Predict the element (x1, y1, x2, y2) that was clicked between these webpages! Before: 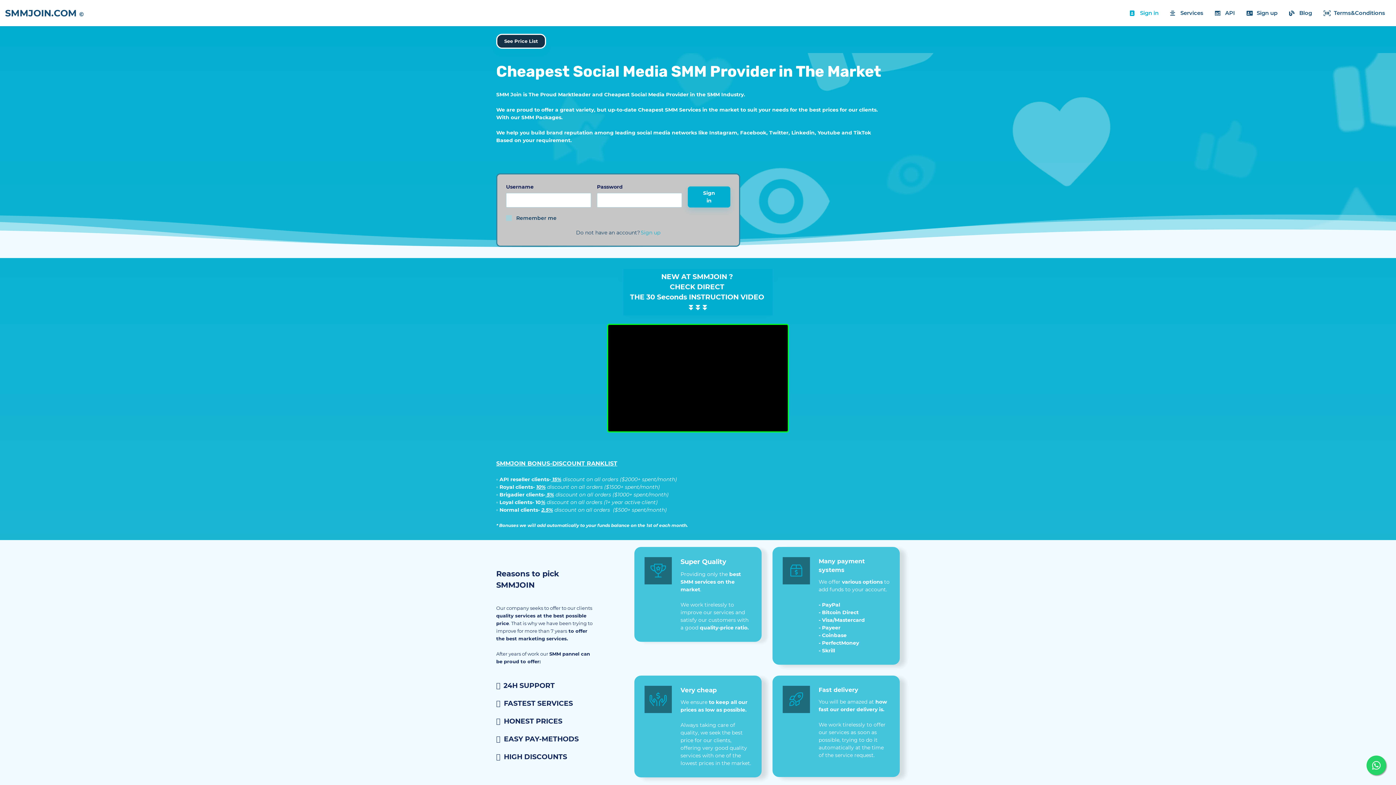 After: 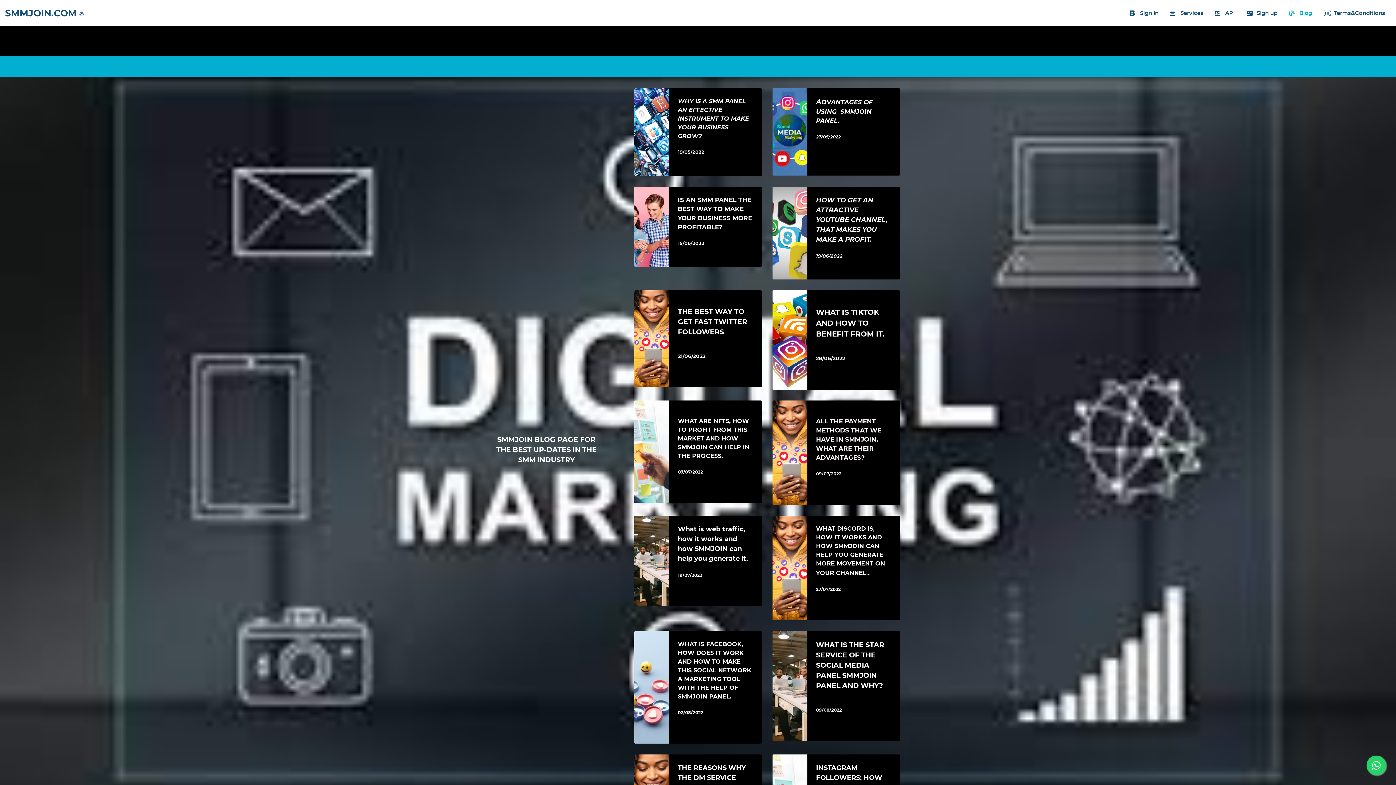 Action: label: Blog bbox: (1283, 7, 1318, 18)